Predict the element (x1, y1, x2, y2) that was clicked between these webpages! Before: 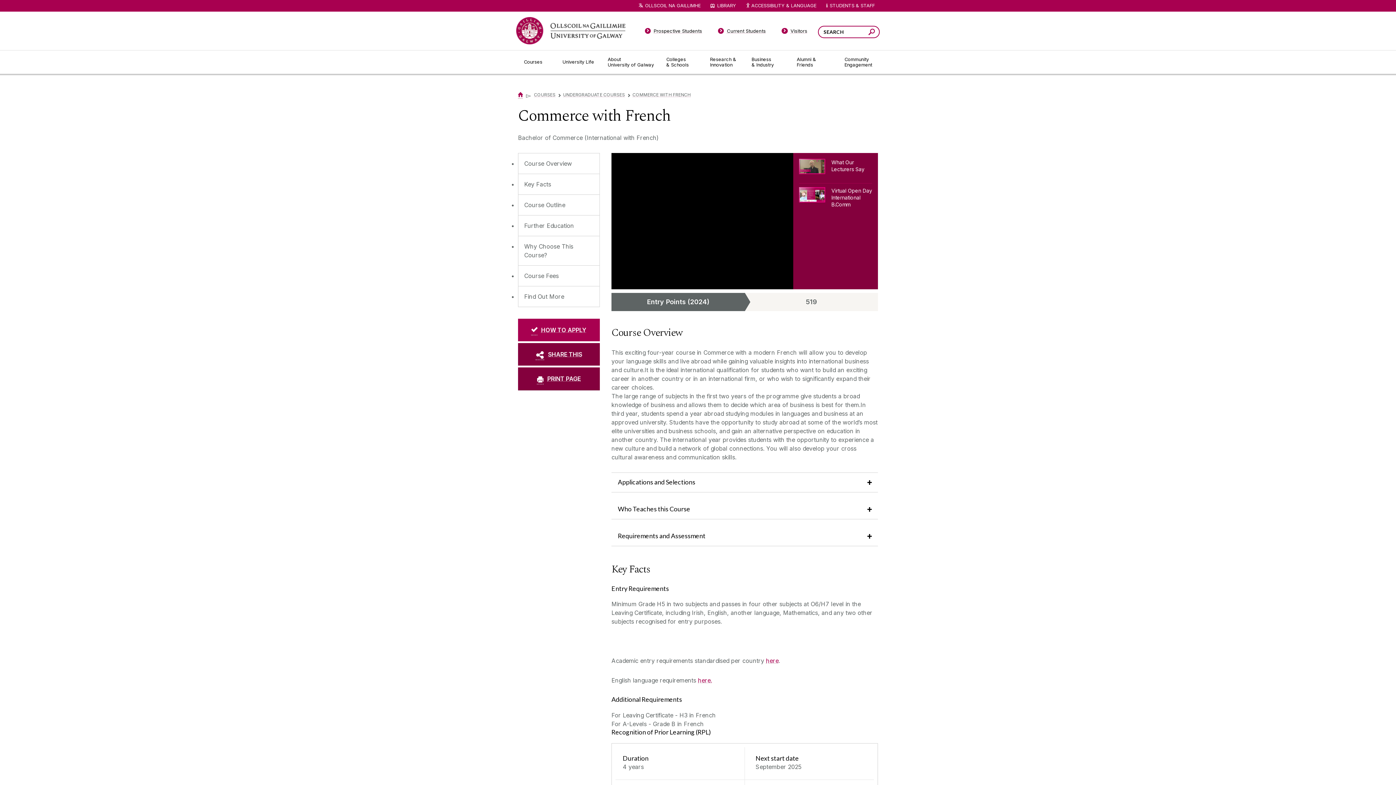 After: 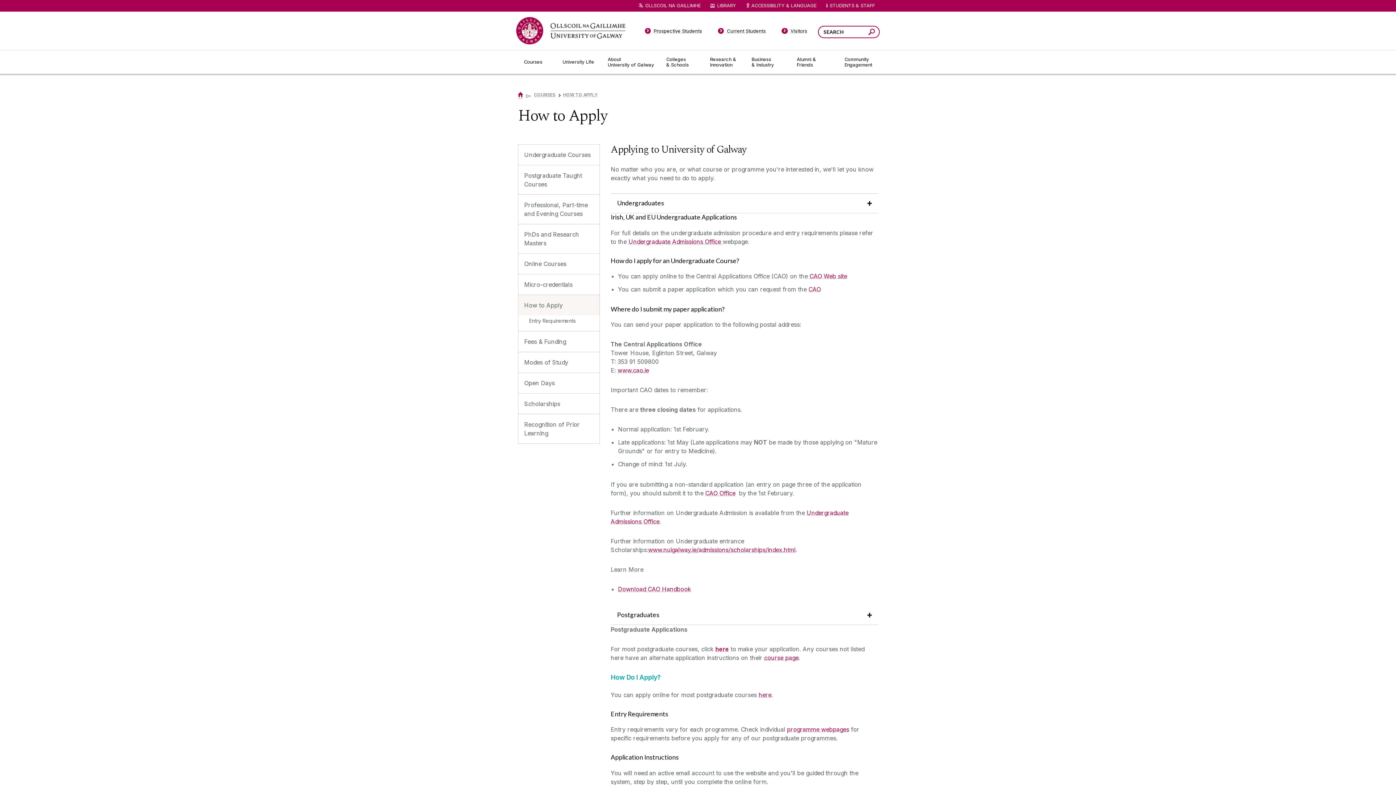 Action: label: HOW TO APPLY bbox: (518, 318, 600, 341)